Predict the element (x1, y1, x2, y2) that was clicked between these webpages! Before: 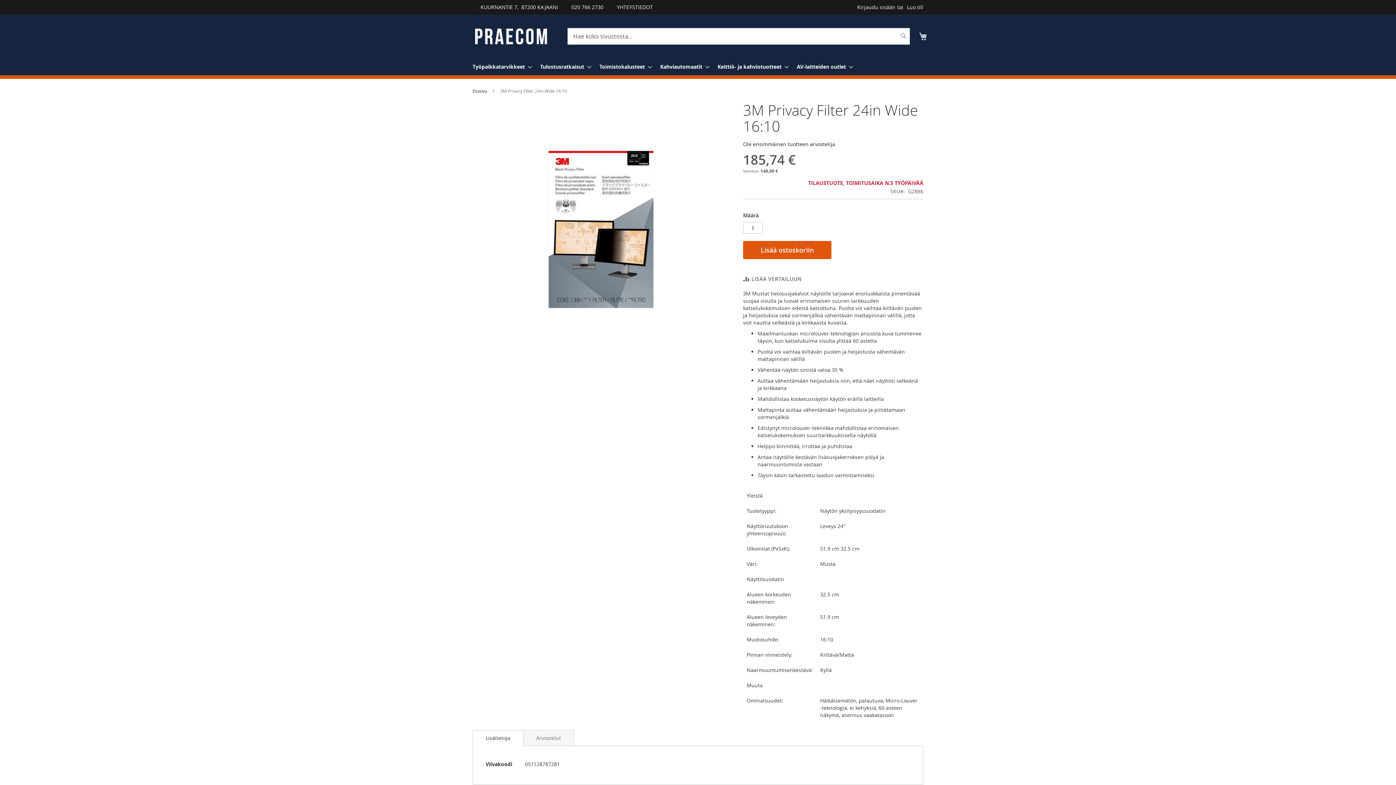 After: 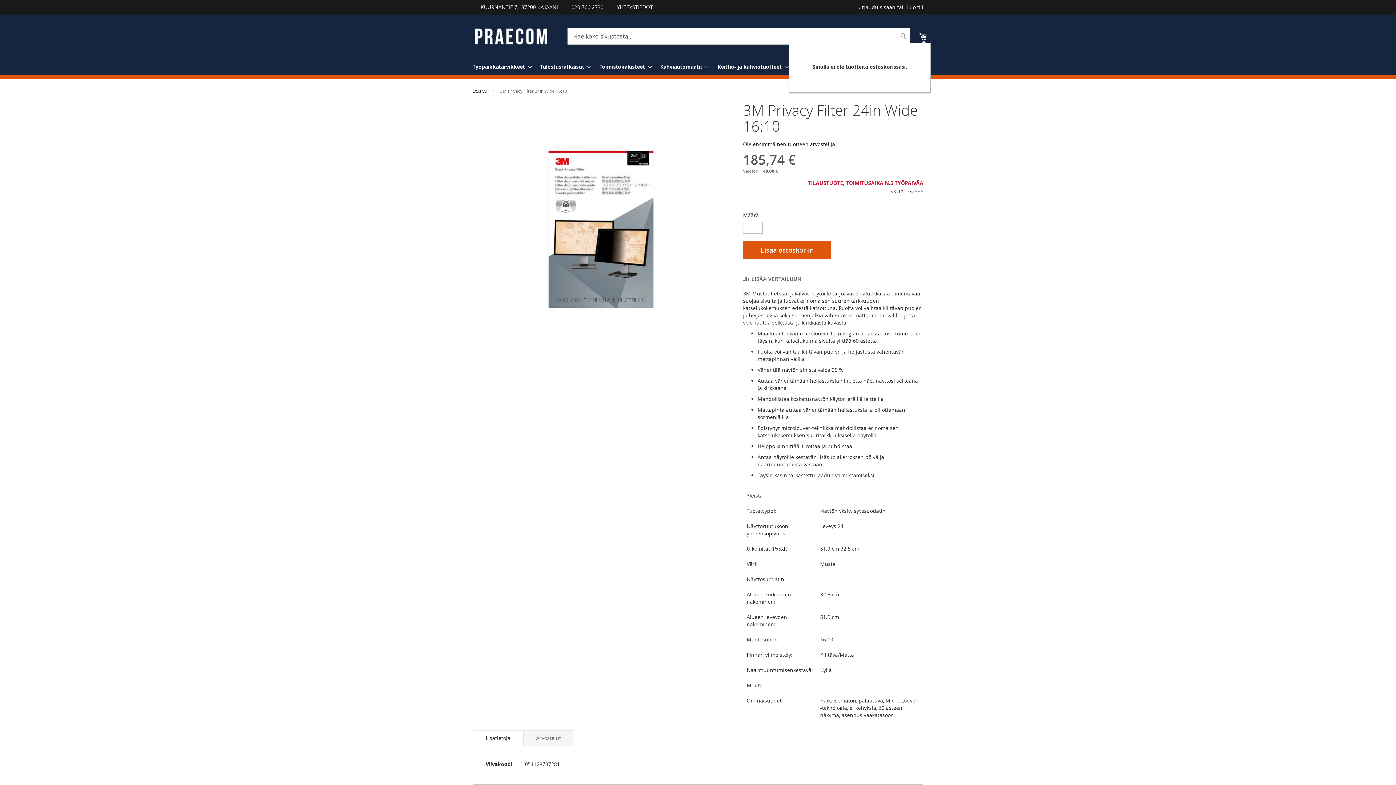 Action: bbox: (919, 31, 927, 41) label: Ostoskori